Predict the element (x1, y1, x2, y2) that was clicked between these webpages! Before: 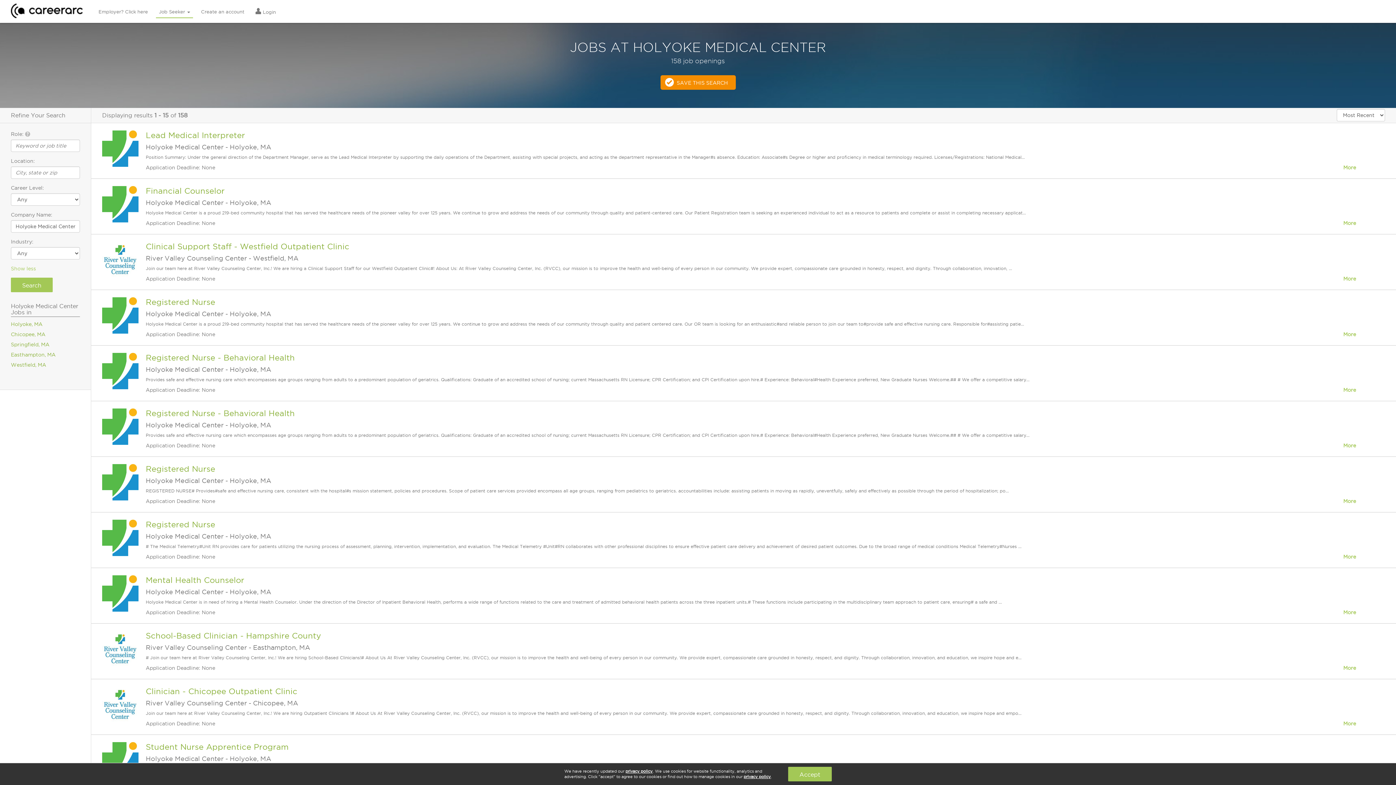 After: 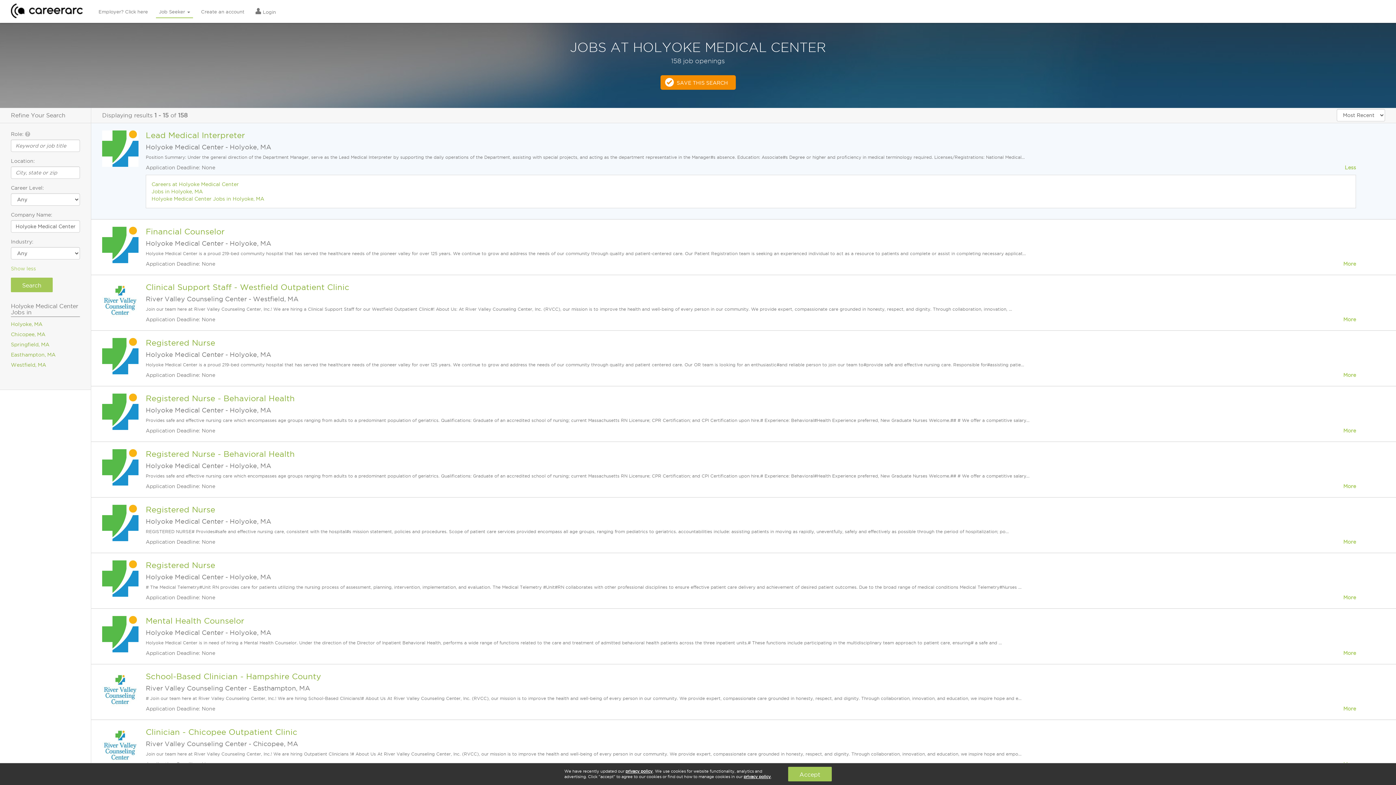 Action: label: More bbox: (1343, 164, 1356, 171)